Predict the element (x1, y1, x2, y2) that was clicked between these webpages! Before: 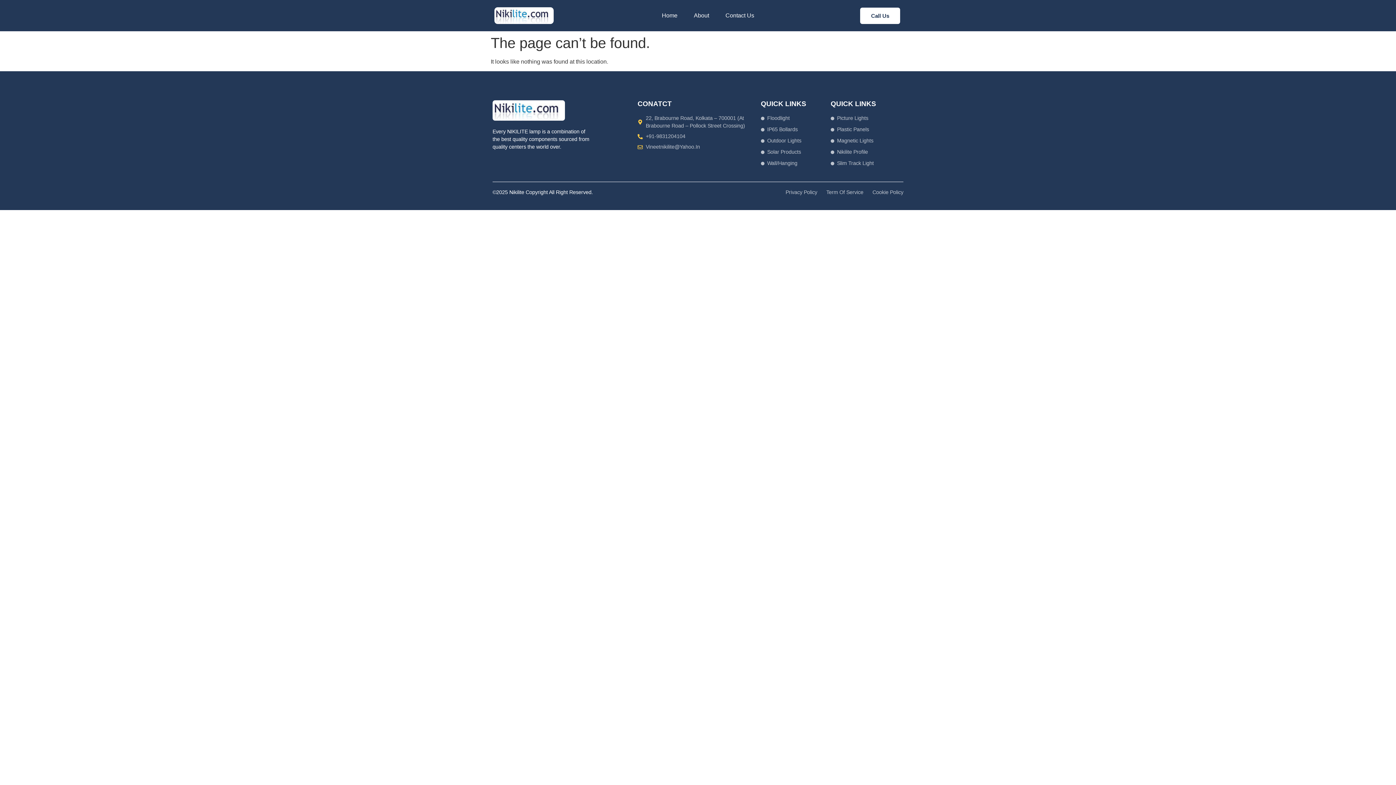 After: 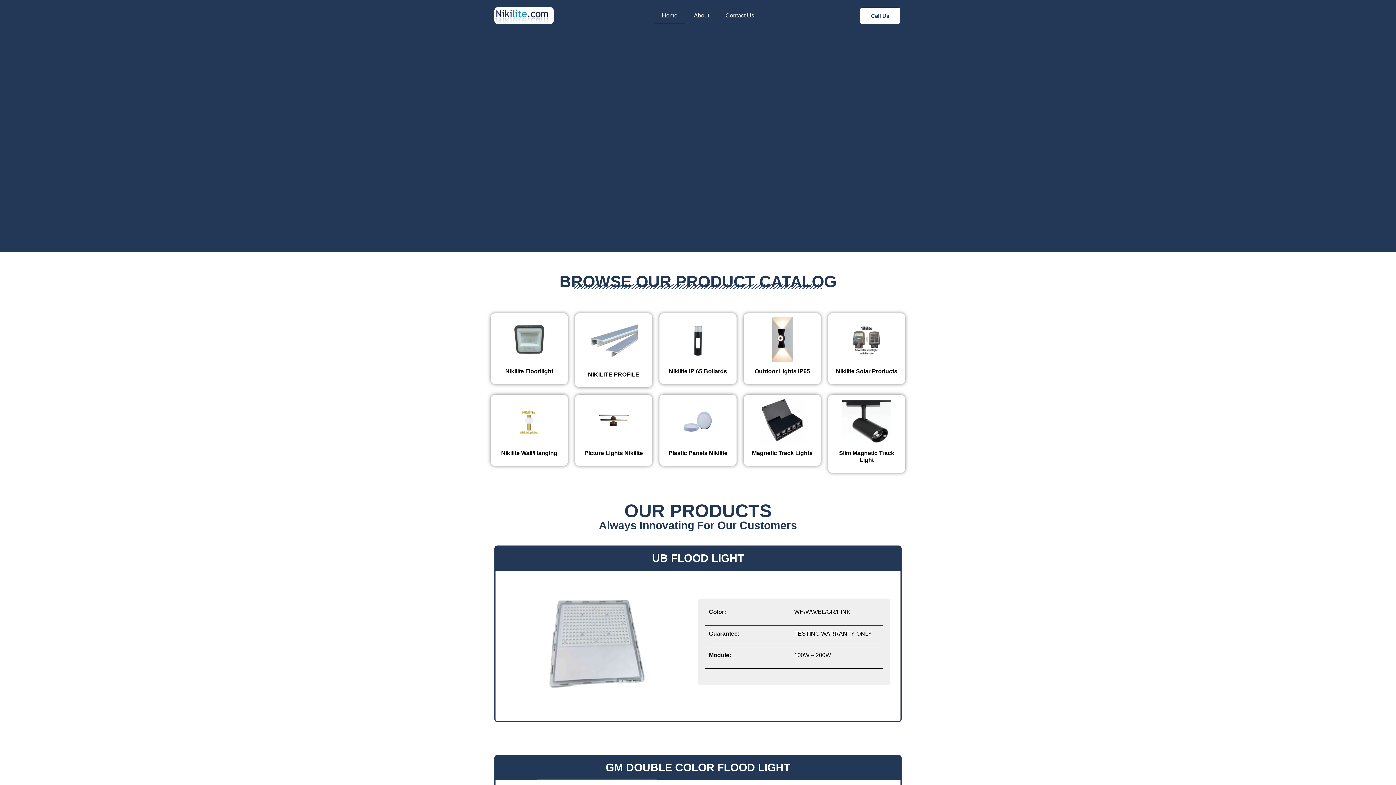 Action: bbox: (492, 100, 565, 120)